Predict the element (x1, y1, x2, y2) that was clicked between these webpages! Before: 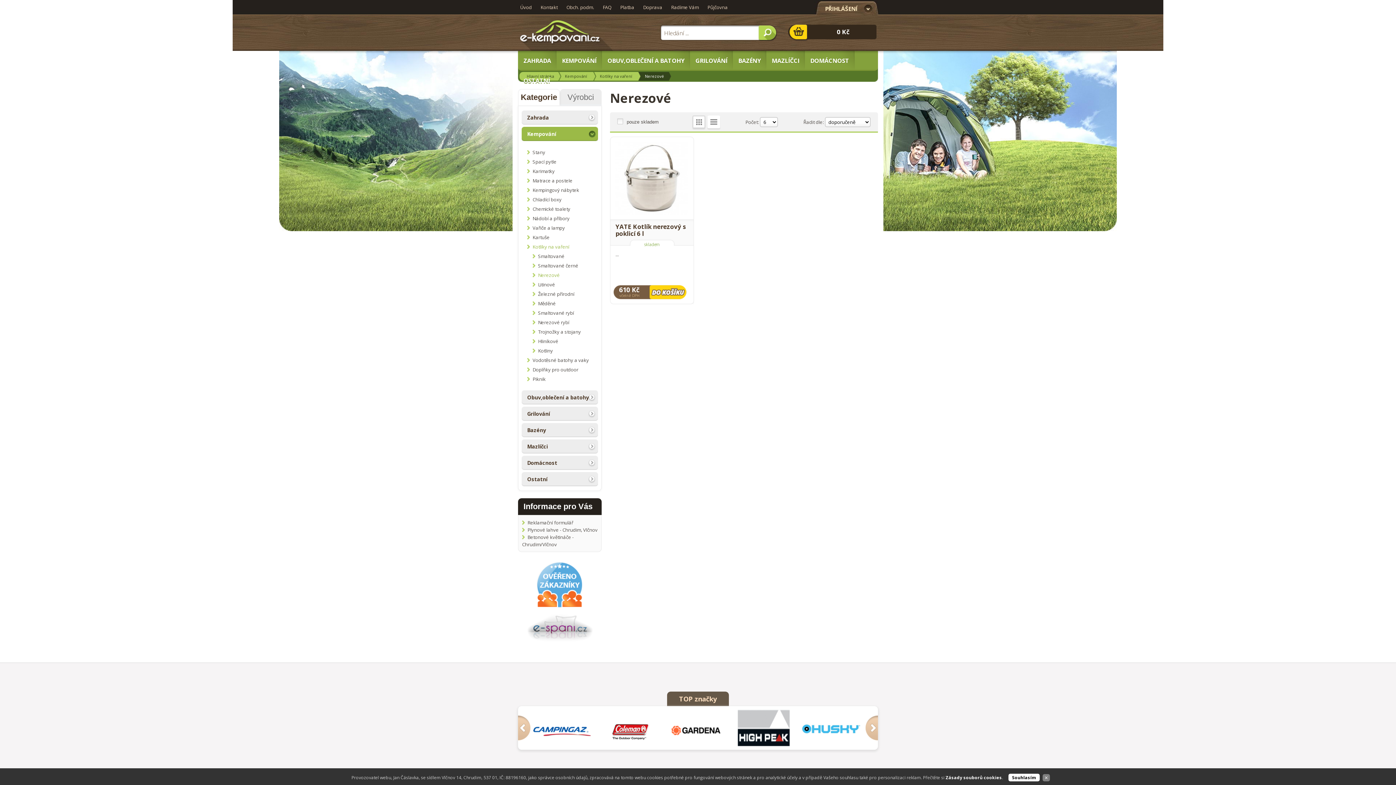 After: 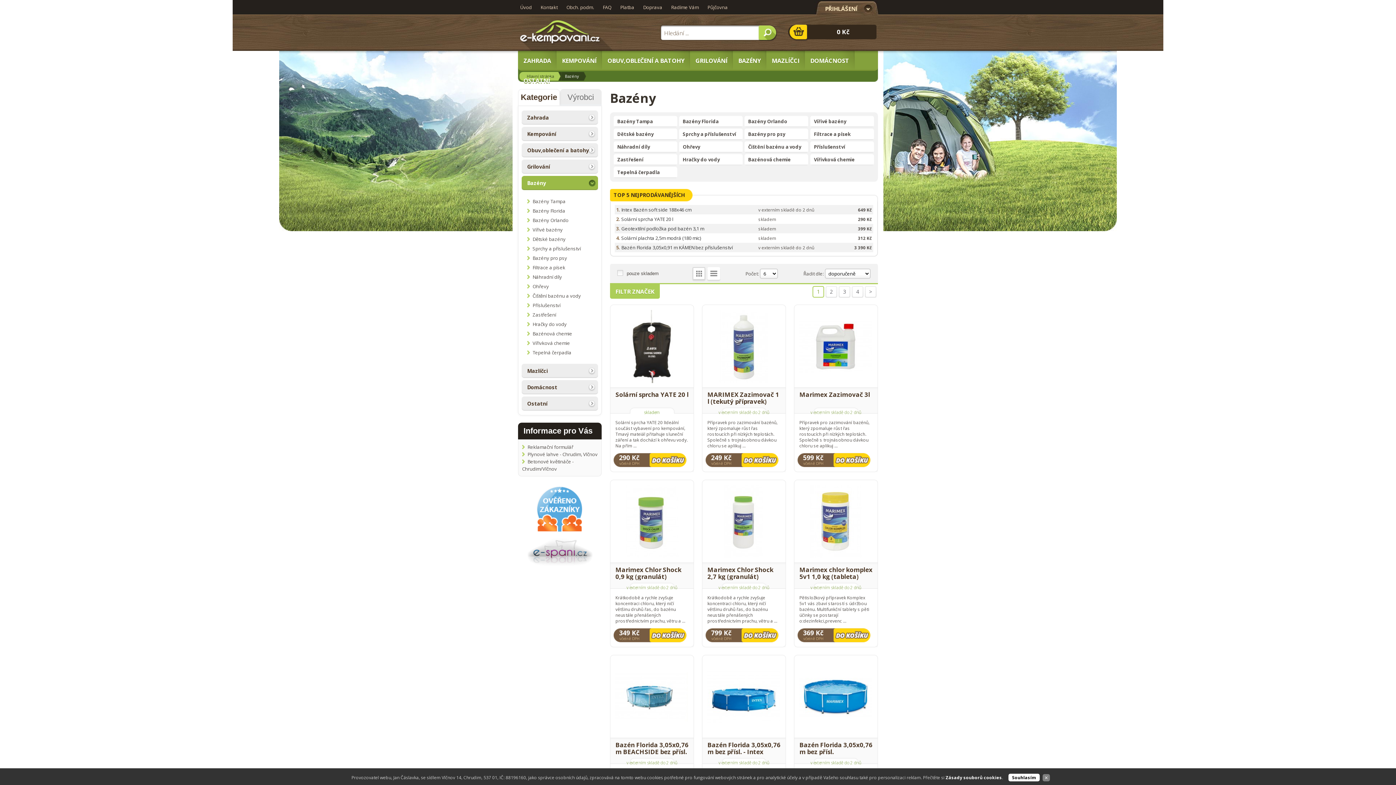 Action: bbox: (733, 50, 766, 70) label: BAZÉNY